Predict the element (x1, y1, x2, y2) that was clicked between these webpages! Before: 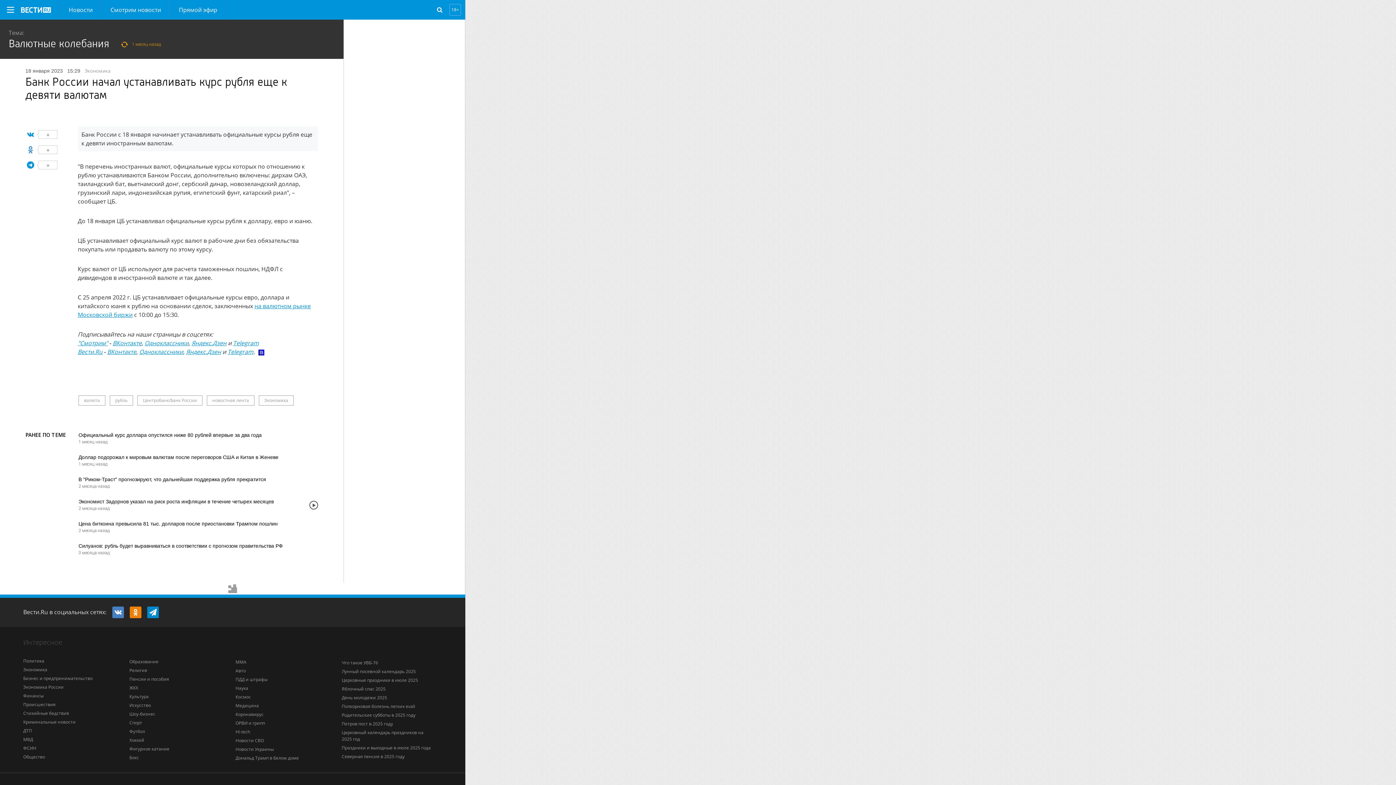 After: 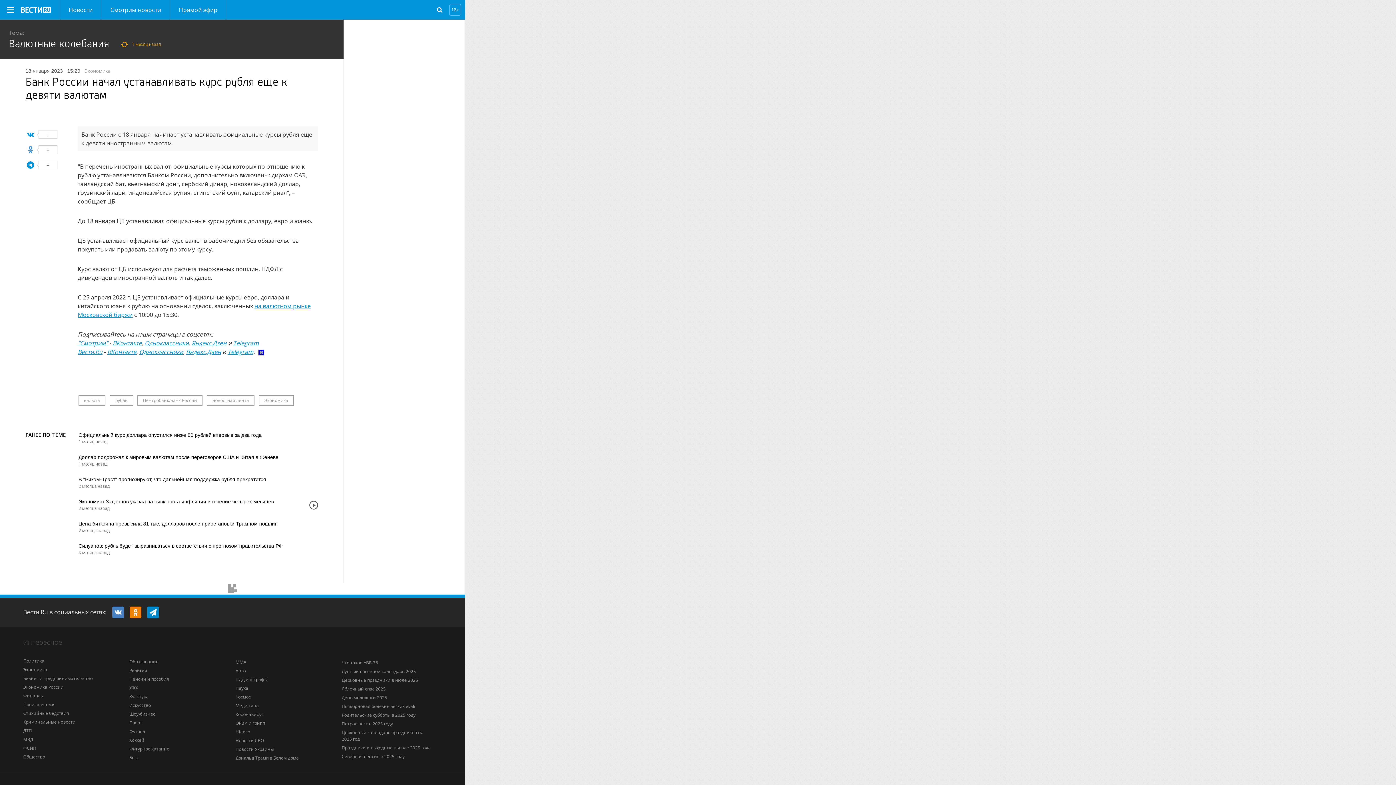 Action: label: Одноклассники bbox: (144, 339, 188, 347)